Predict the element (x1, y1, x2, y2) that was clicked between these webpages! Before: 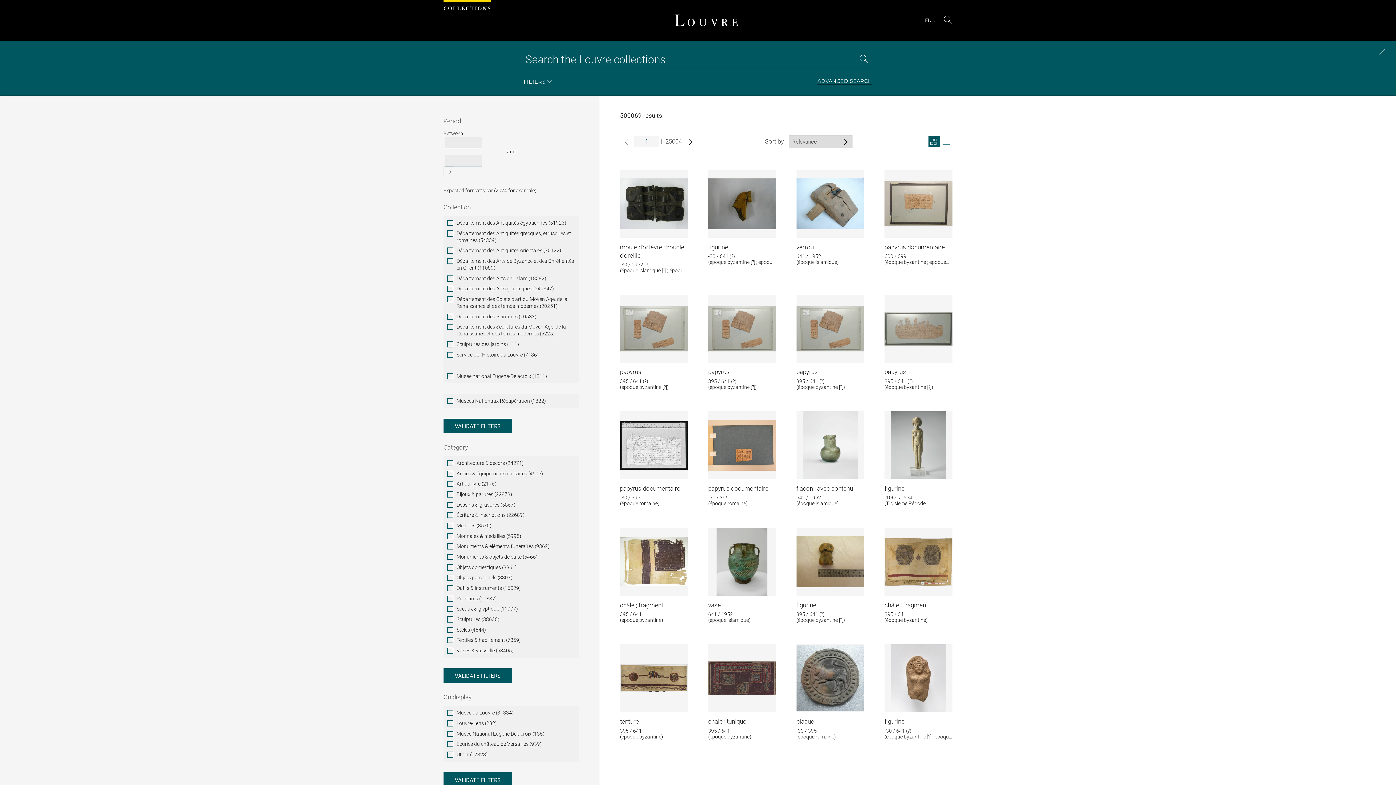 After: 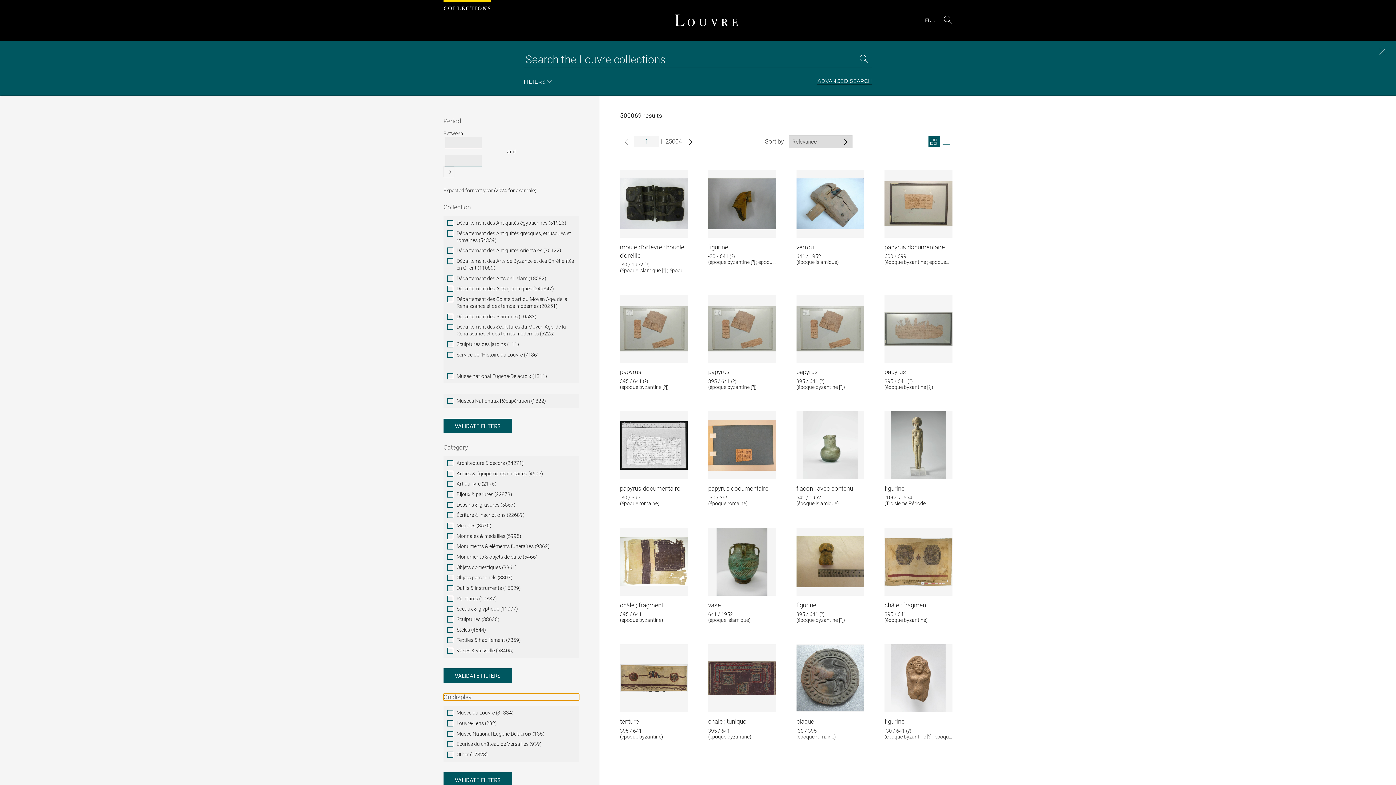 Action: bbox: (443, 693, 579, 701) label: On display